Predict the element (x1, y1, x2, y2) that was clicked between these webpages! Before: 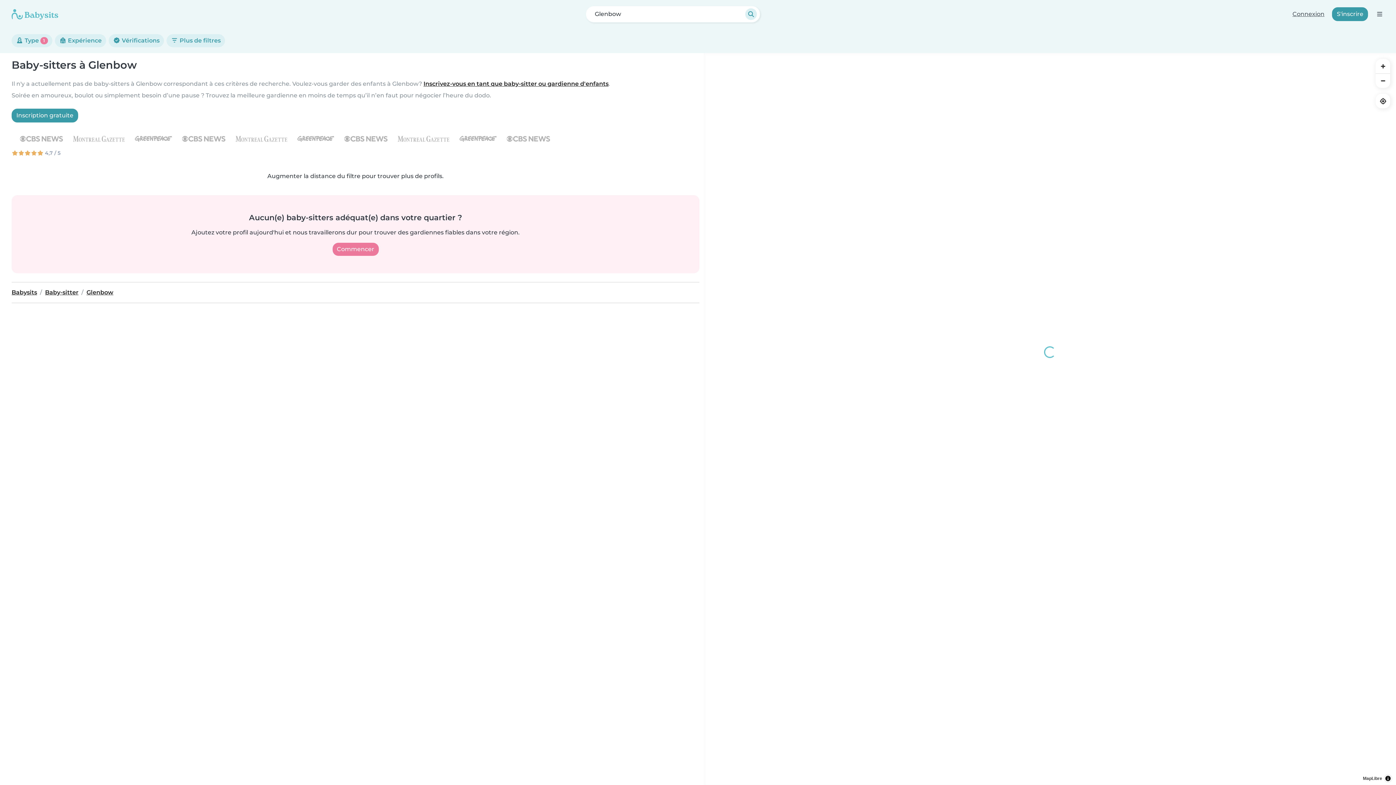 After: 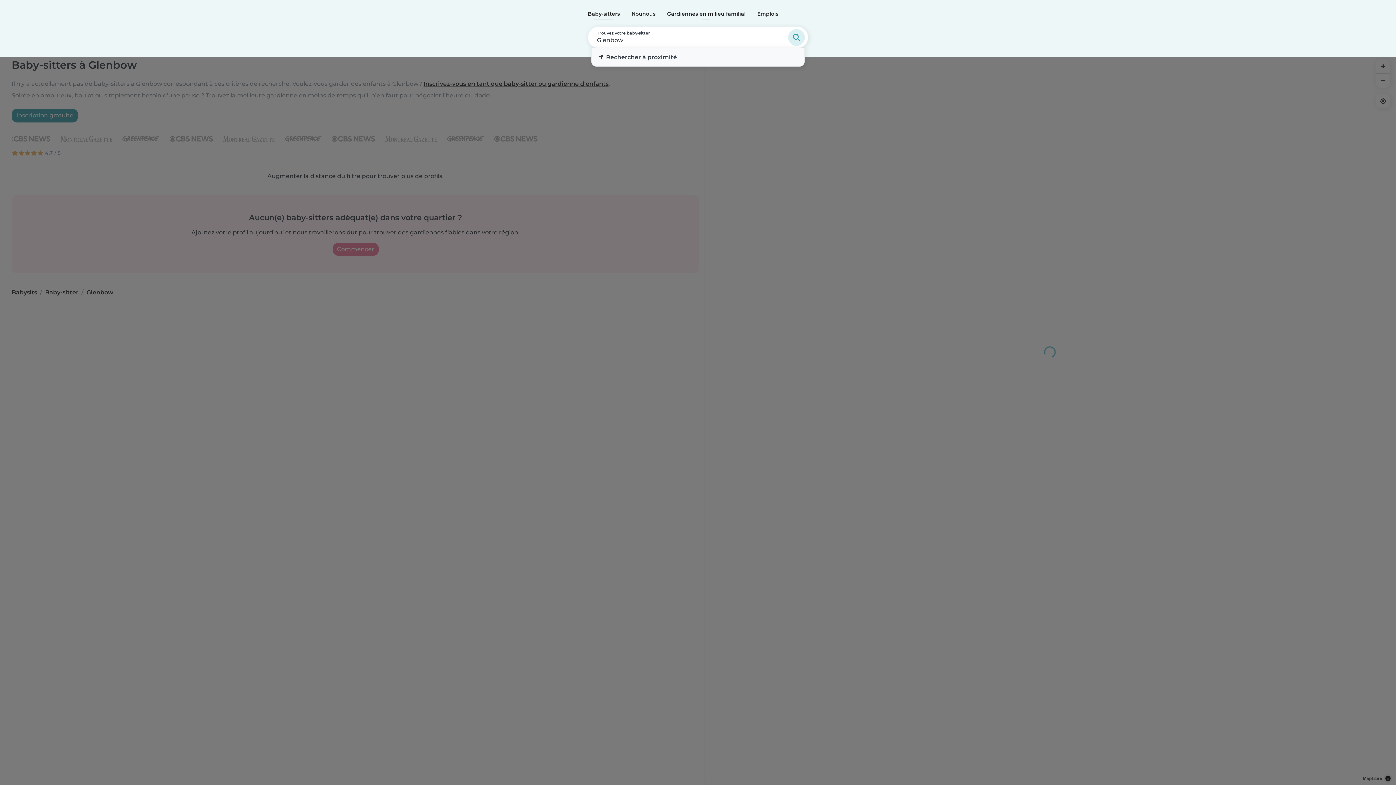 Action: label: Glenbow bbox: (585, 5, 760, 22)